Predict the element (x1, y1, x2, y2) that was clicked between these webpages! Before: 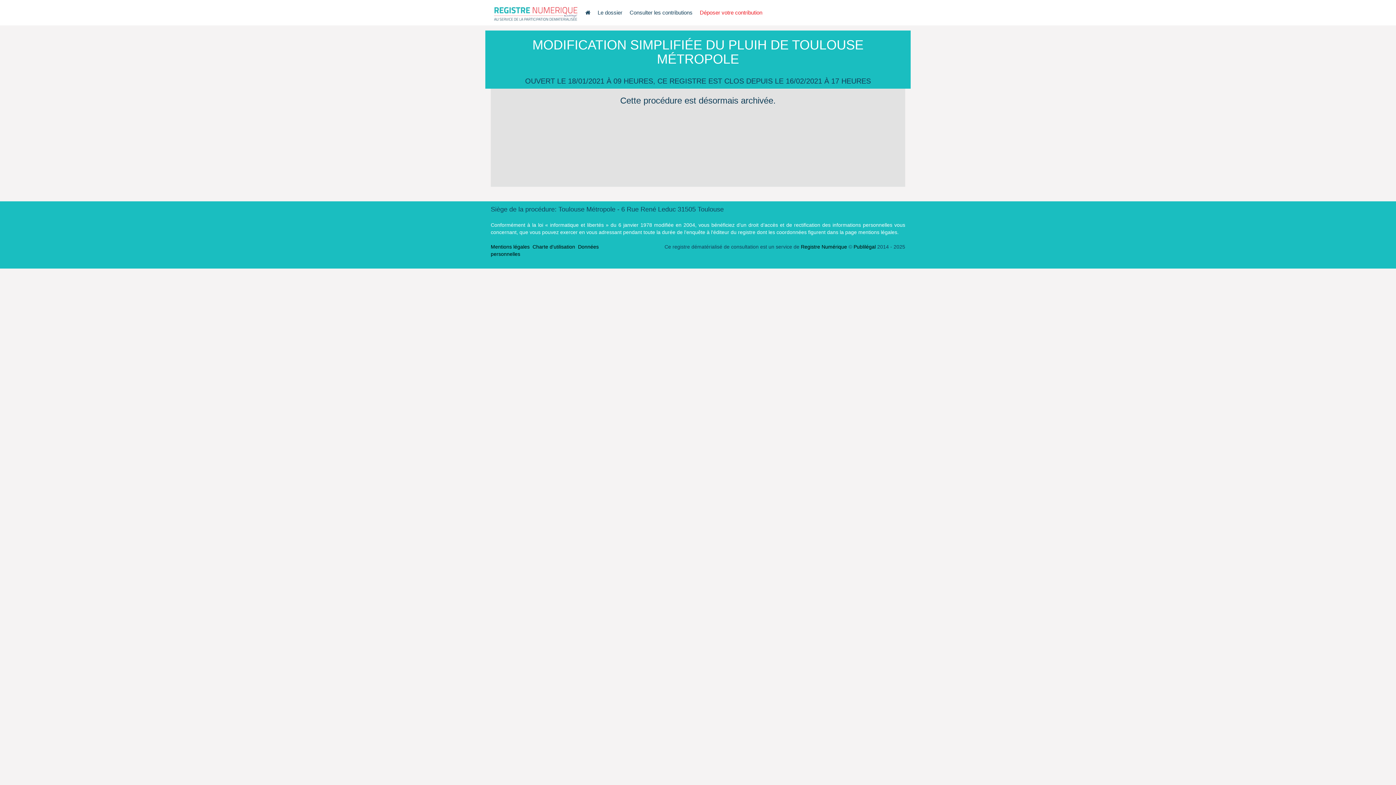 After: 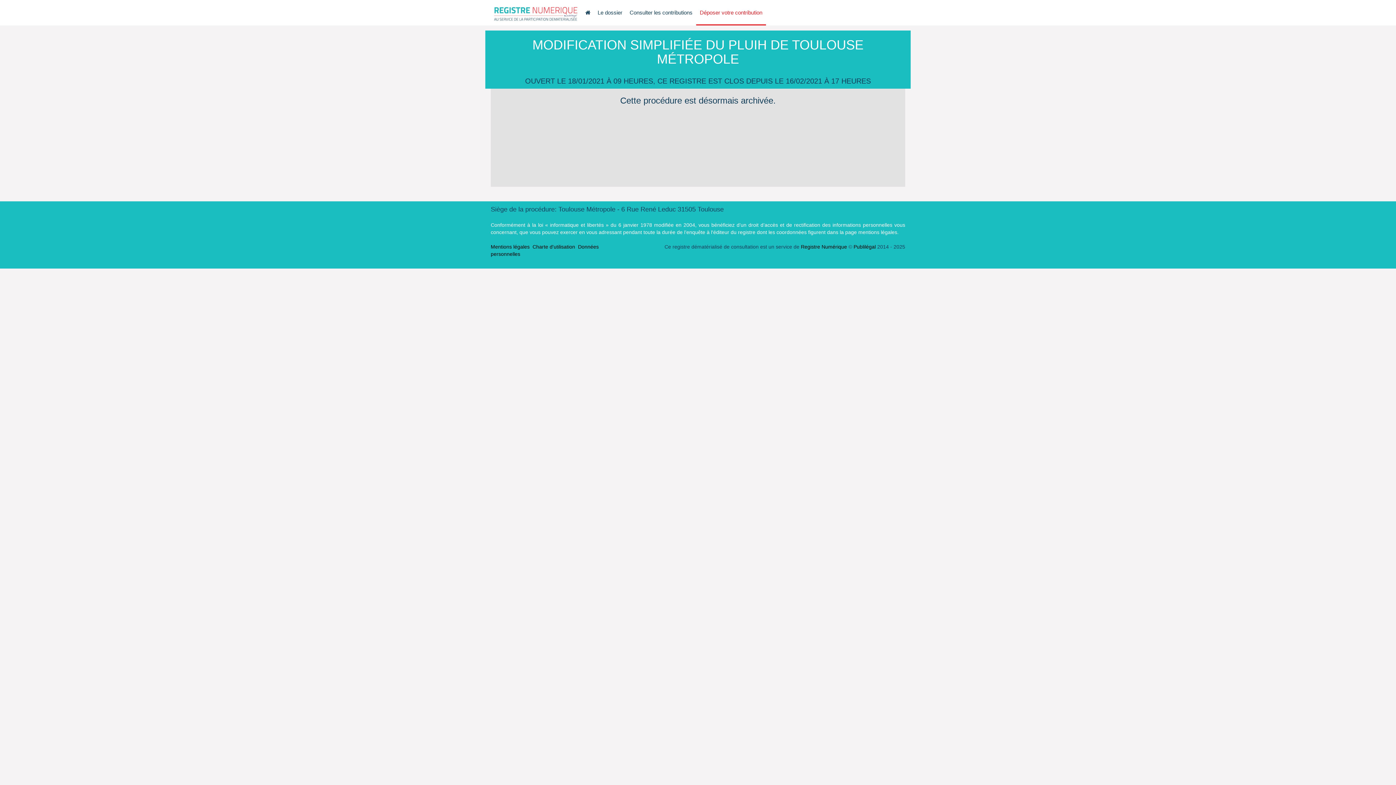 Action: label: Déposer votre contribution bbox: (696, 0, 766, 25)